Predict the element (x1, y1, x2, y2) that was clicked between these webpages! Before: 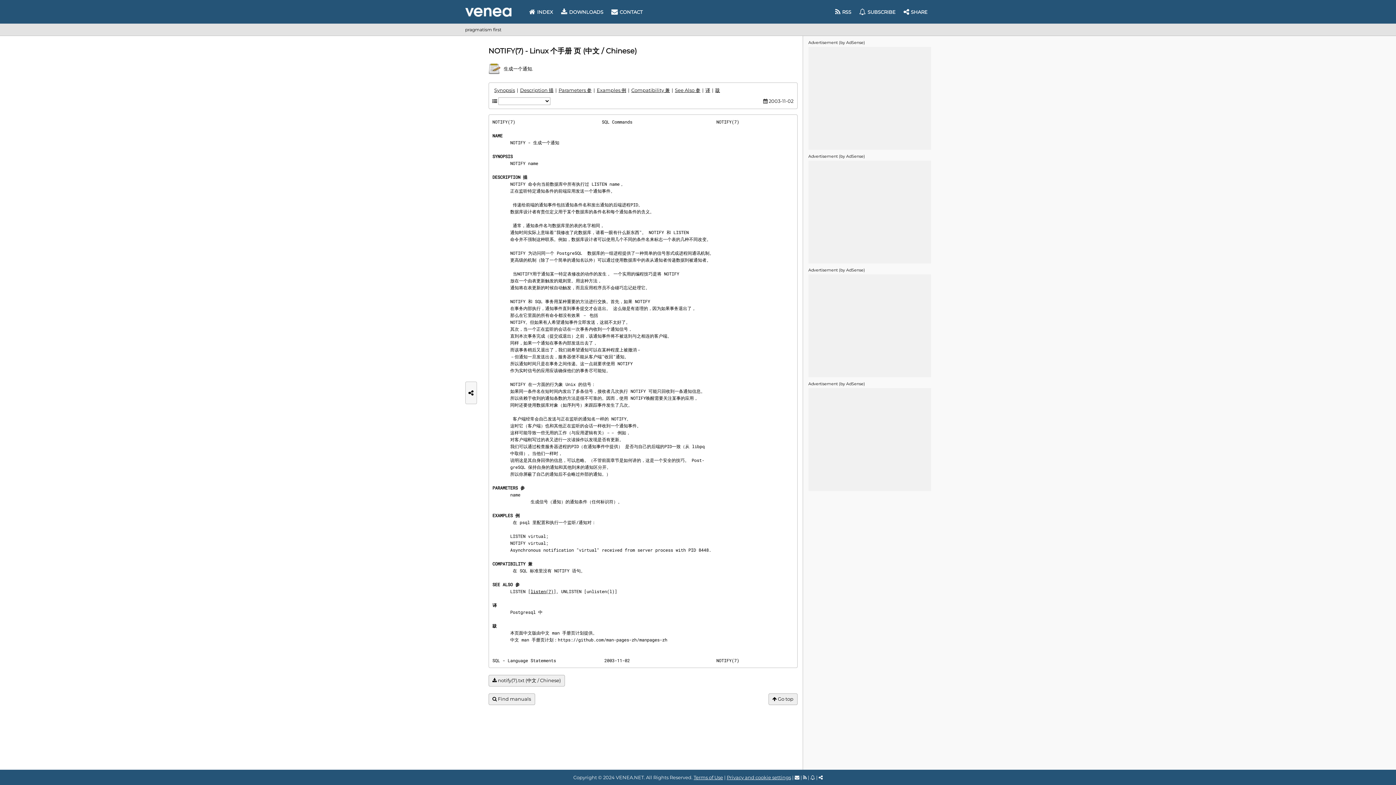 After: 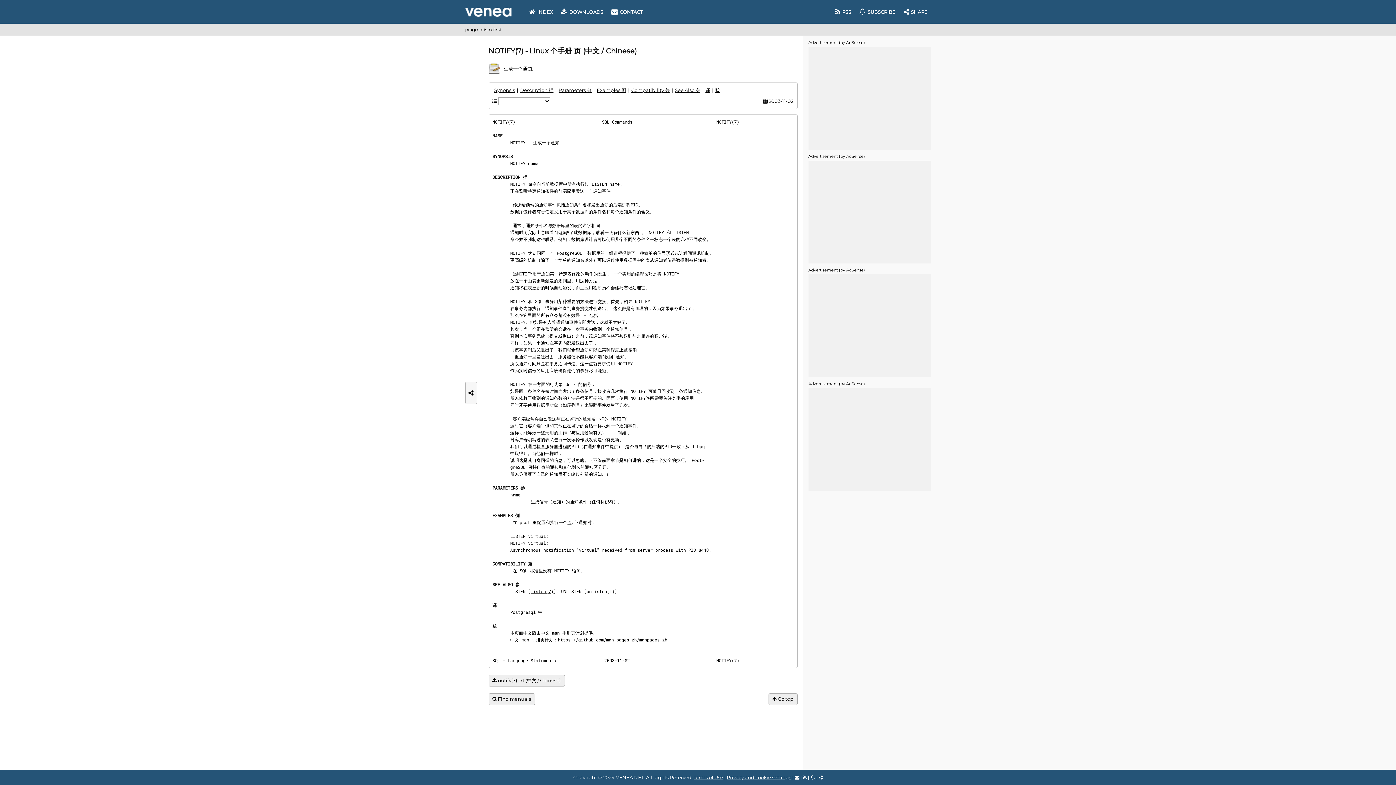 Action: bbox: (713, 86, 722, 93) label: 跋